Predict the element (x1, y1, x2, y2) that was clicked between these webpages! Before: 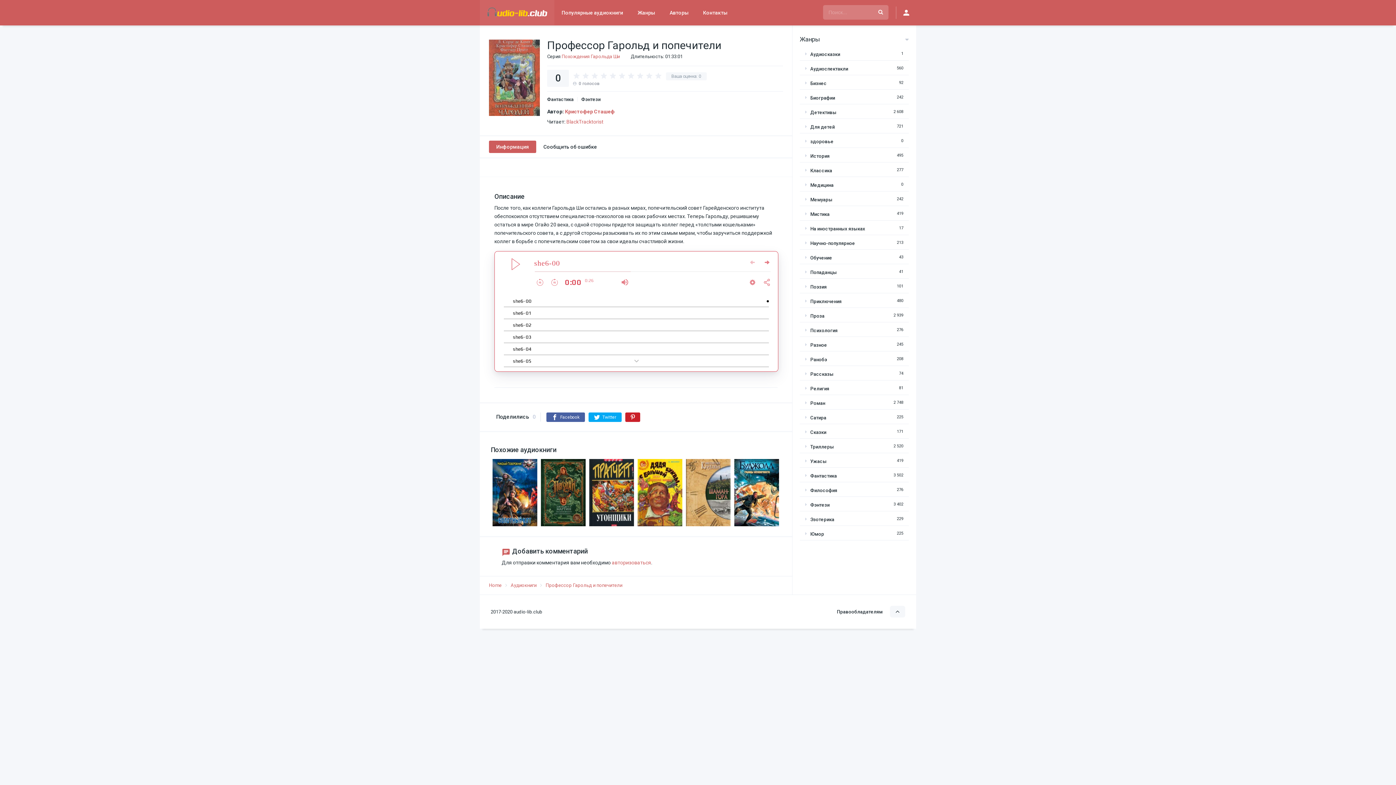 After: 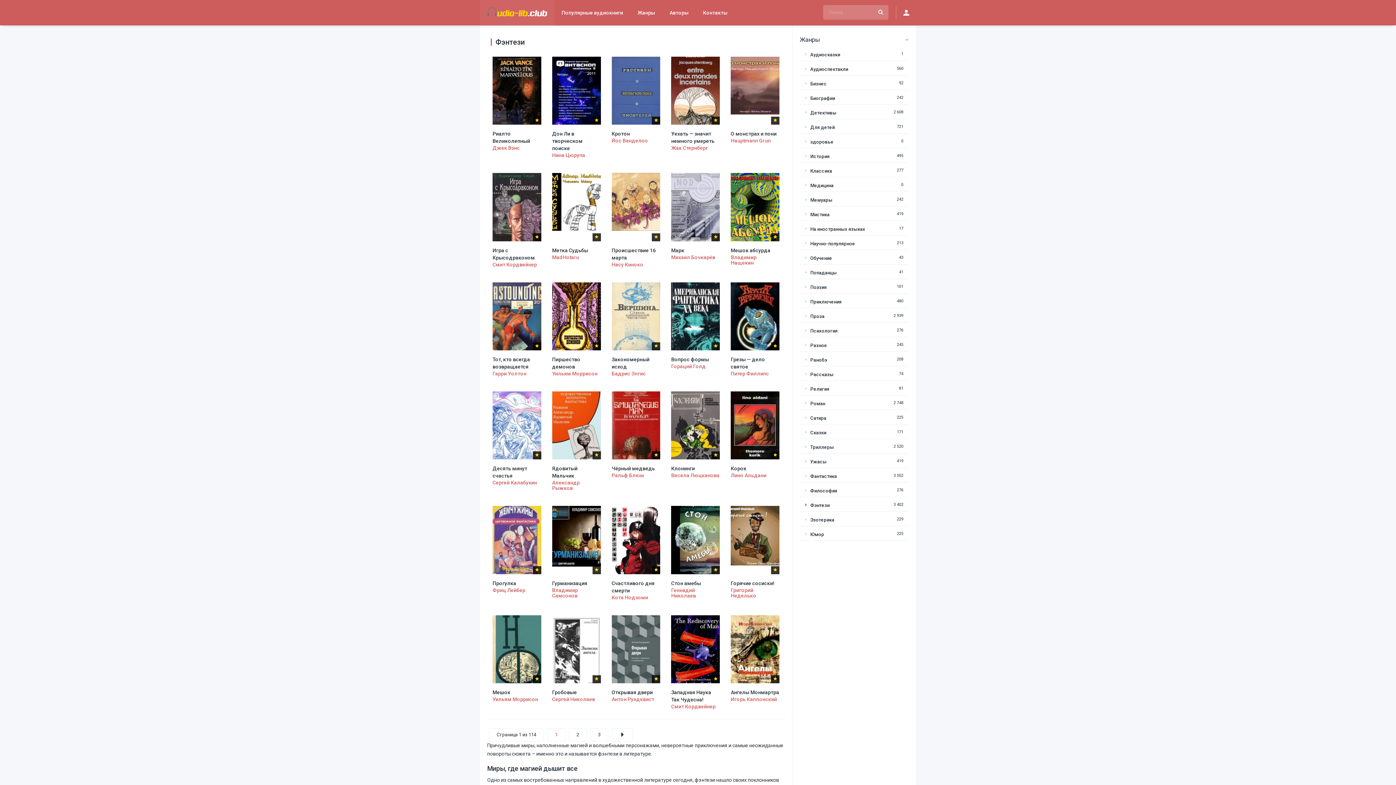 Action: label: Фэнтези bbox: (577, 97, 604, 101)